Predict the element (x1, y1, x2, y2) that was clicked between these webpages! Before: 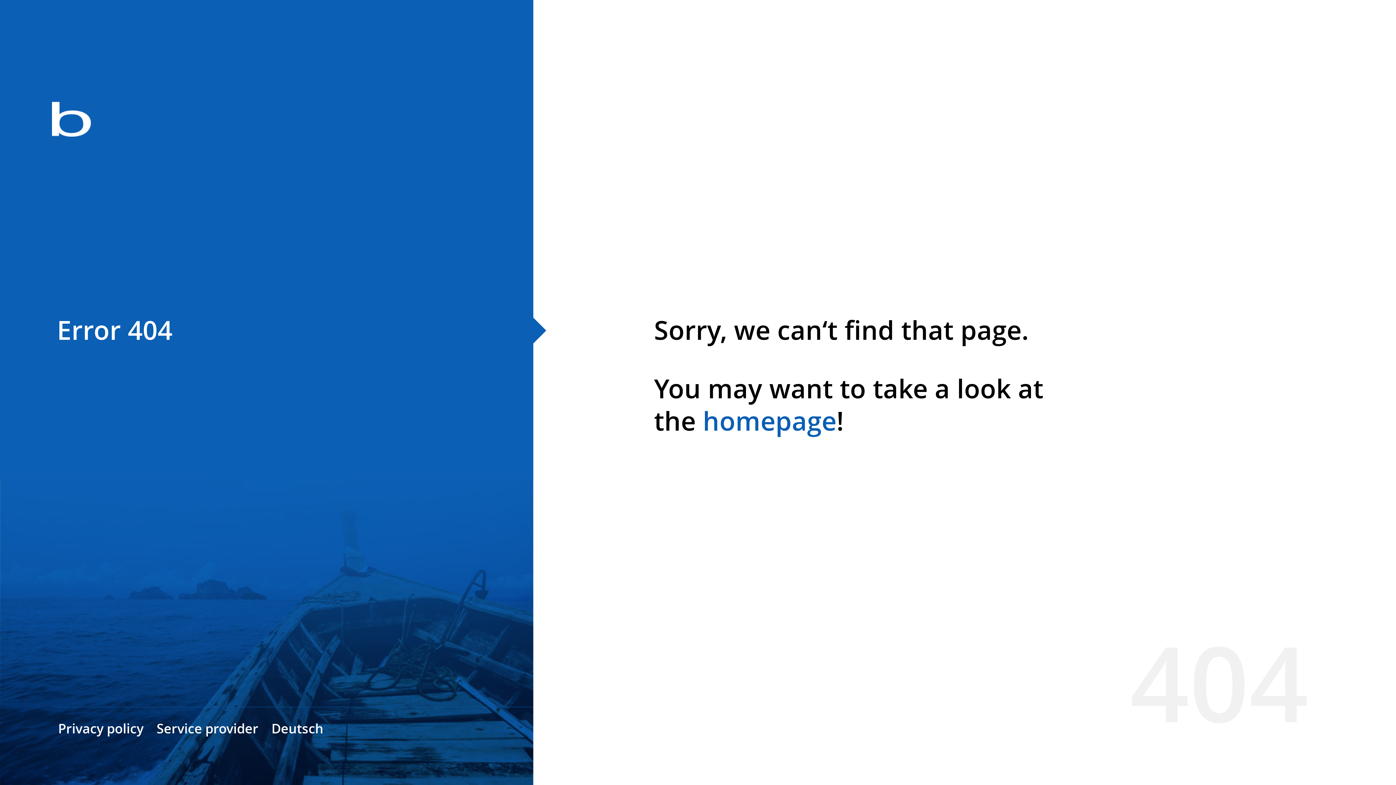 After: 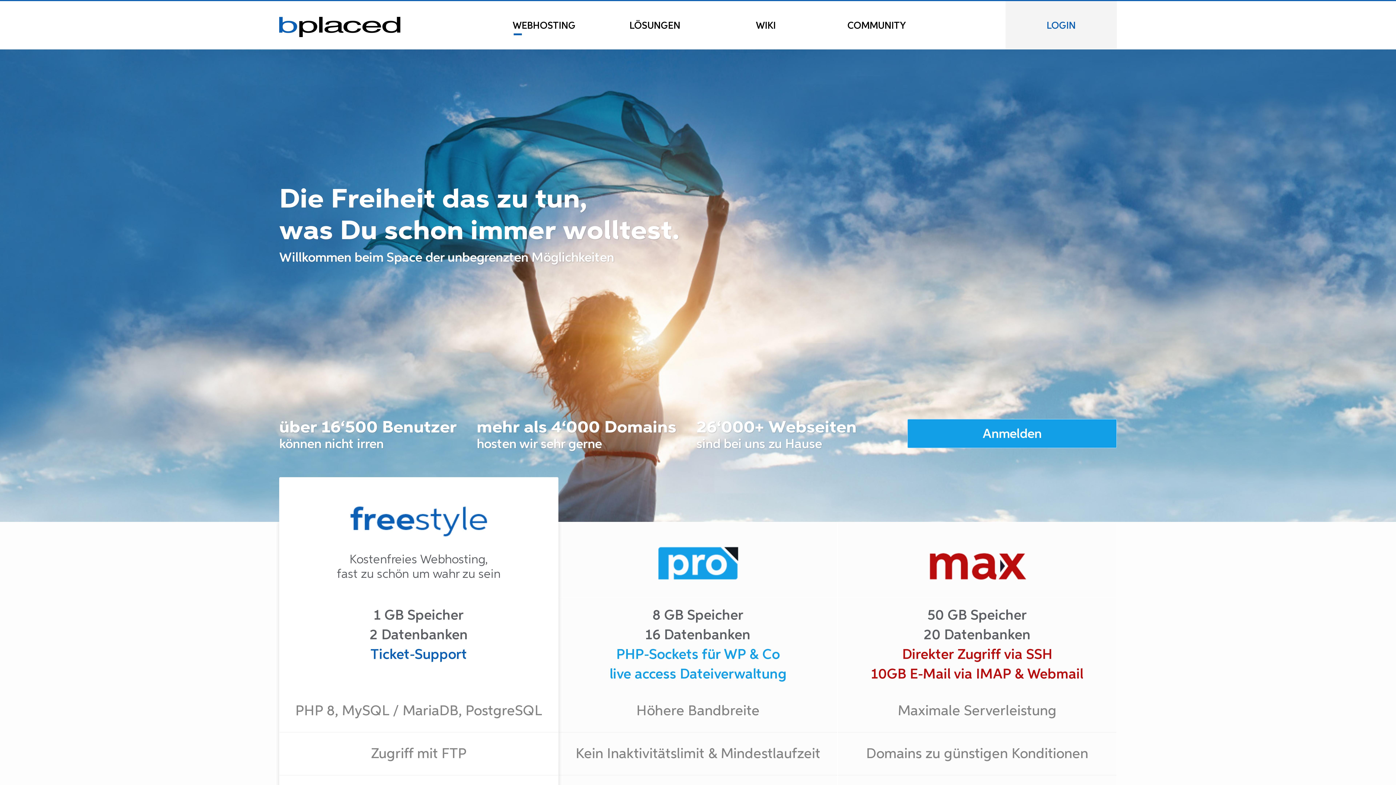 Action: label: homepage bbox: (702, 403, 836, 438)